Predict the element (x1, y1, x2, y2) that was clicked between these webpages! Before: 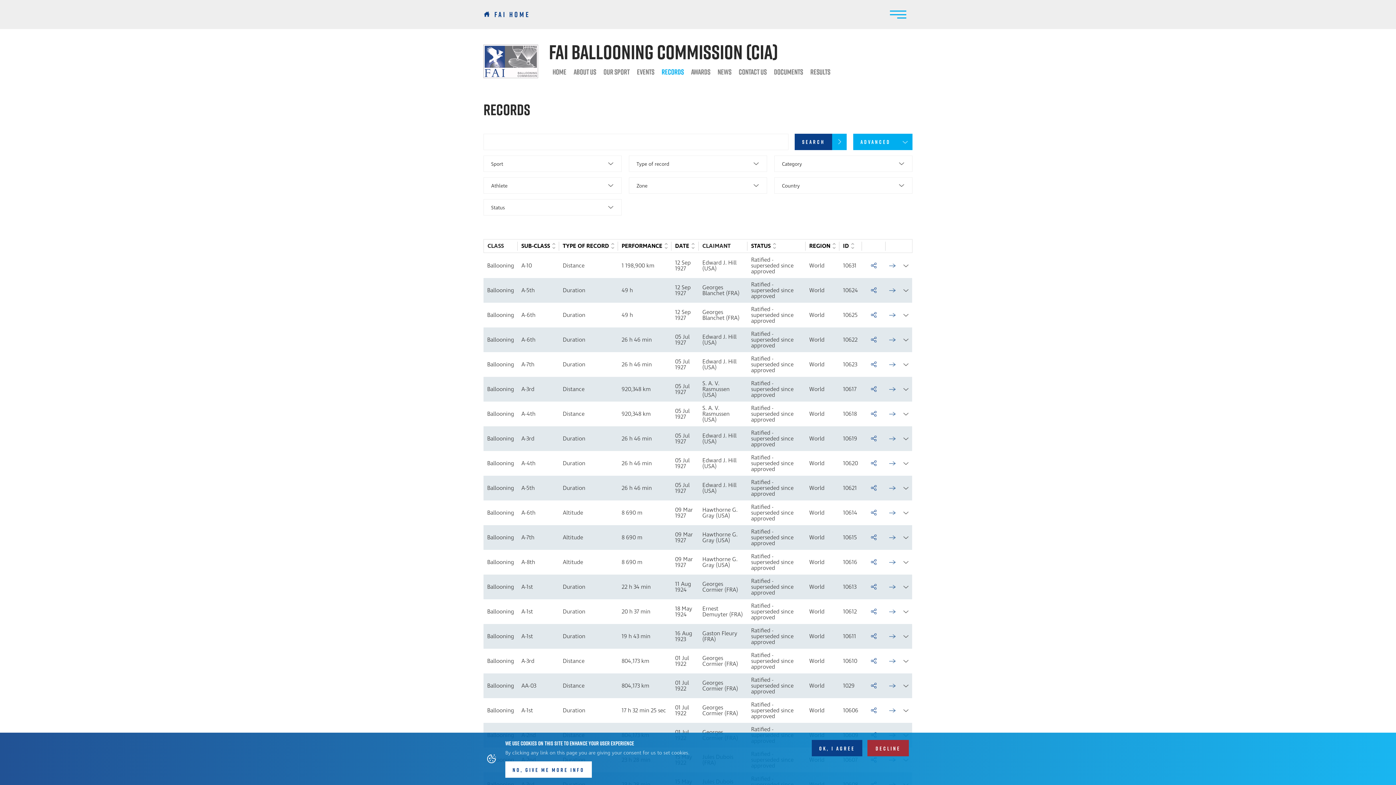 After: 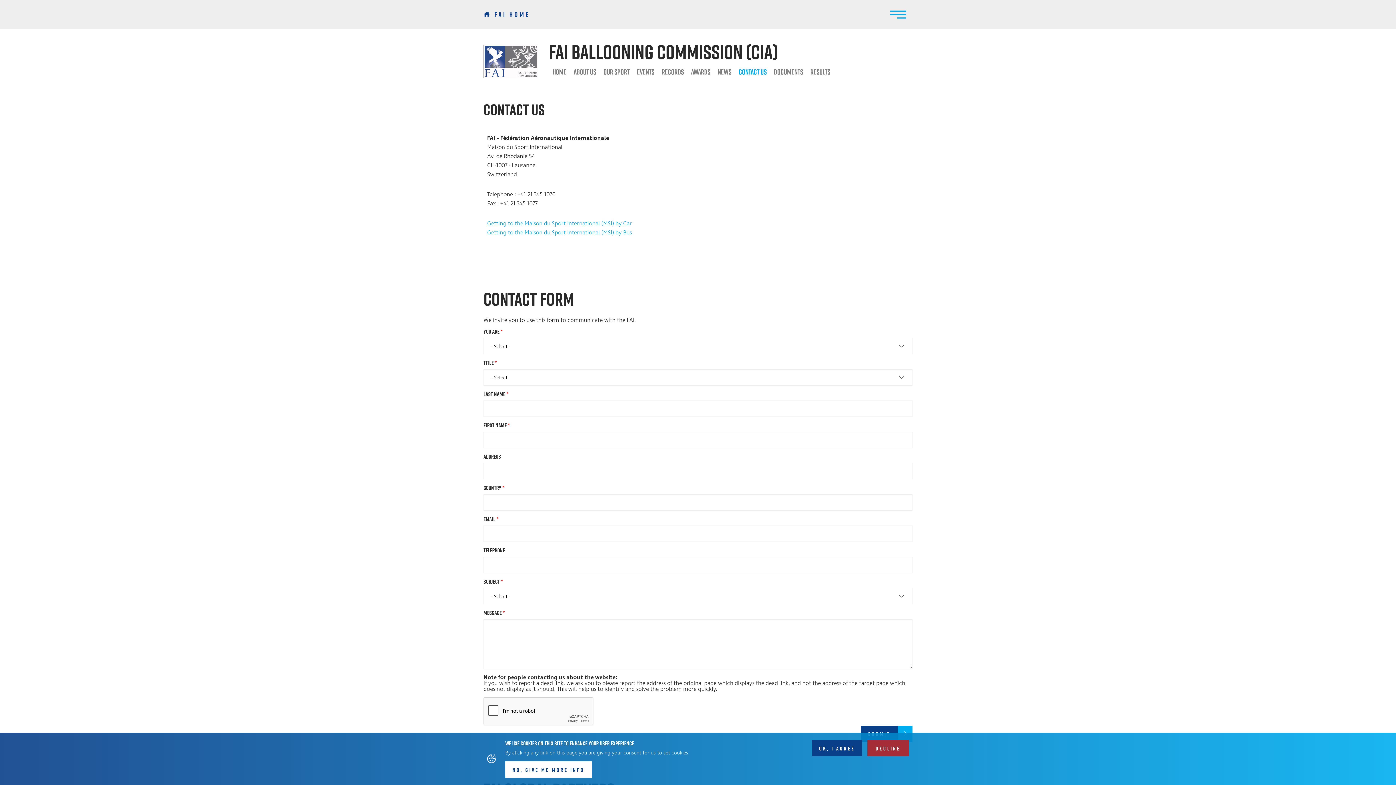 Action: bbox: (735, 65, 770, 78) label: CONTACT US